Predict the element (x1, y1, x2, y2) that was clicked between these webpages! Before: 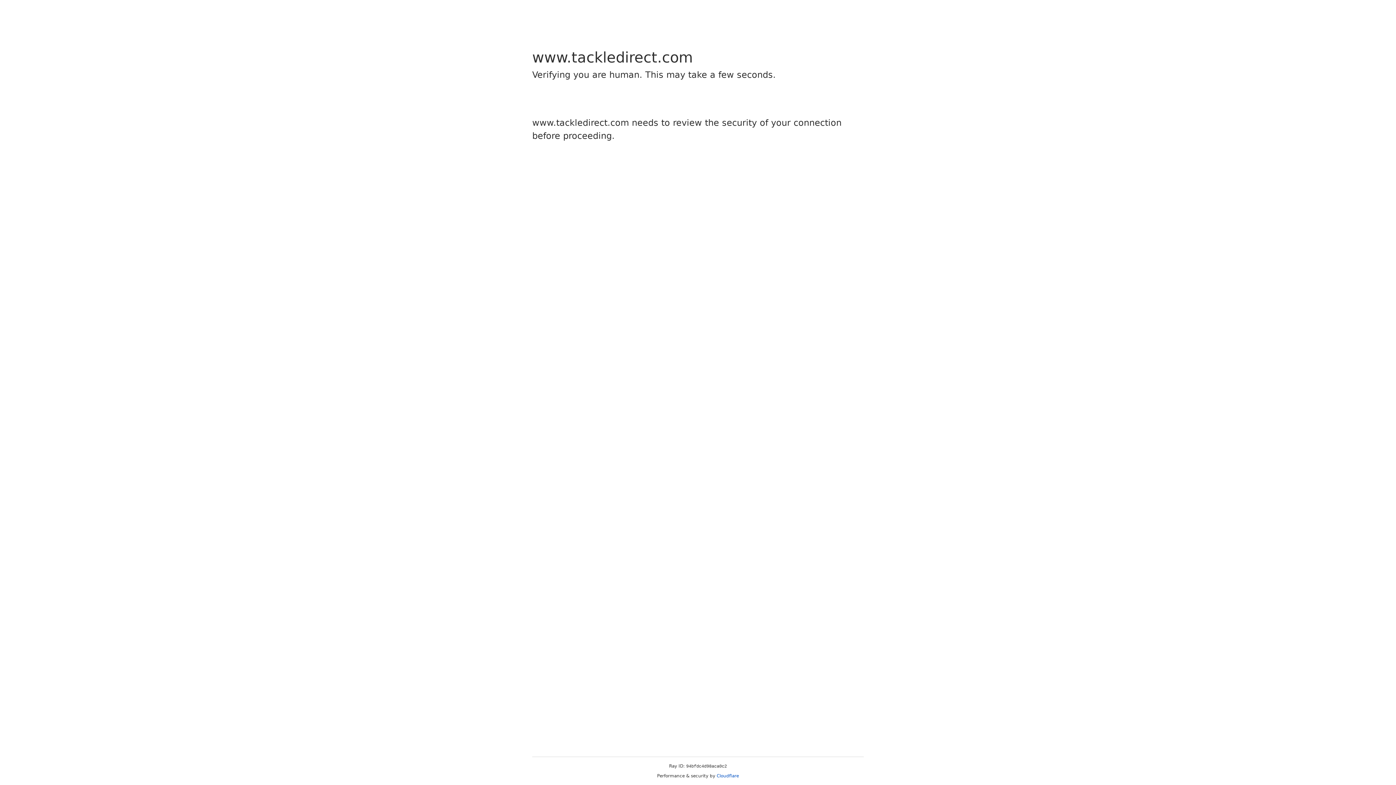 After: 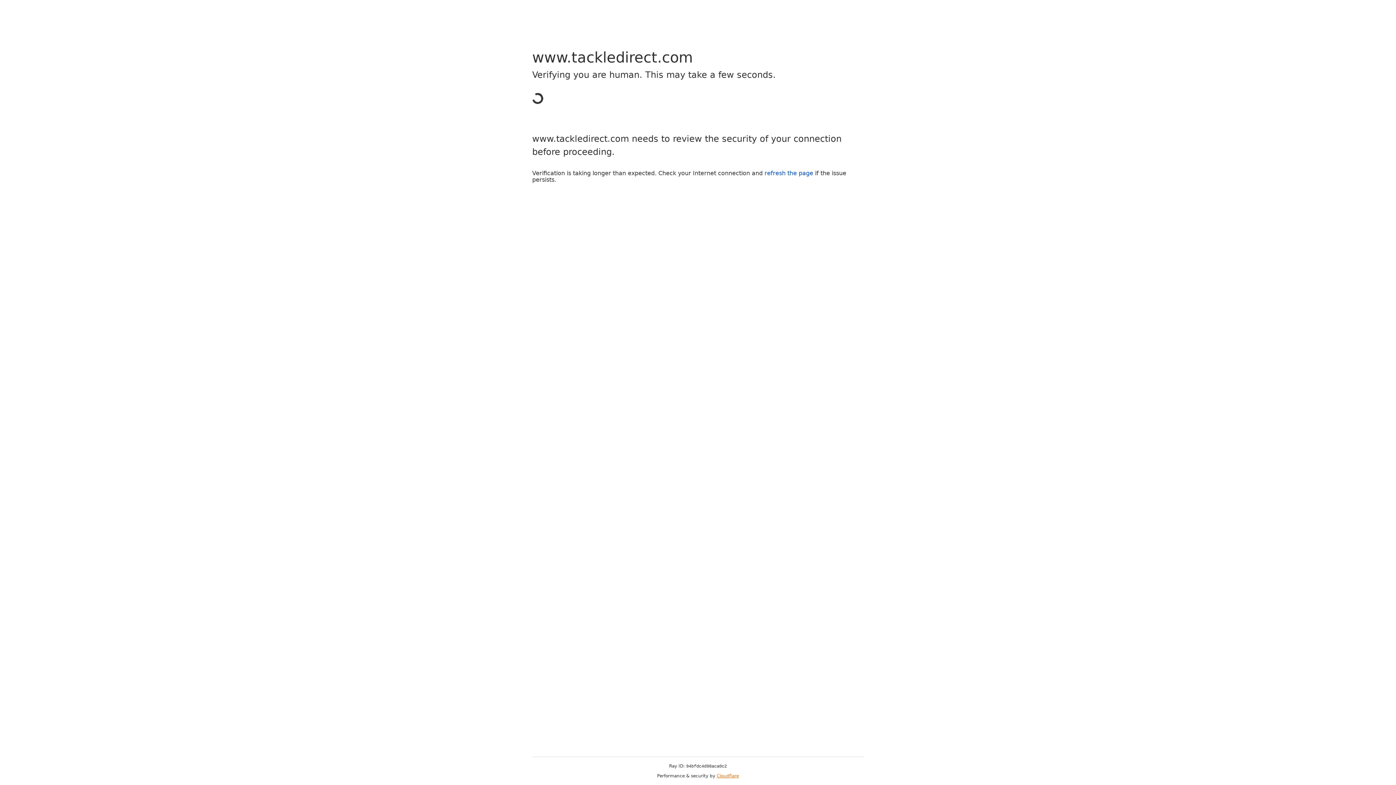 Action: bbox: (716, 773, 739, 778) label: Cloudflare